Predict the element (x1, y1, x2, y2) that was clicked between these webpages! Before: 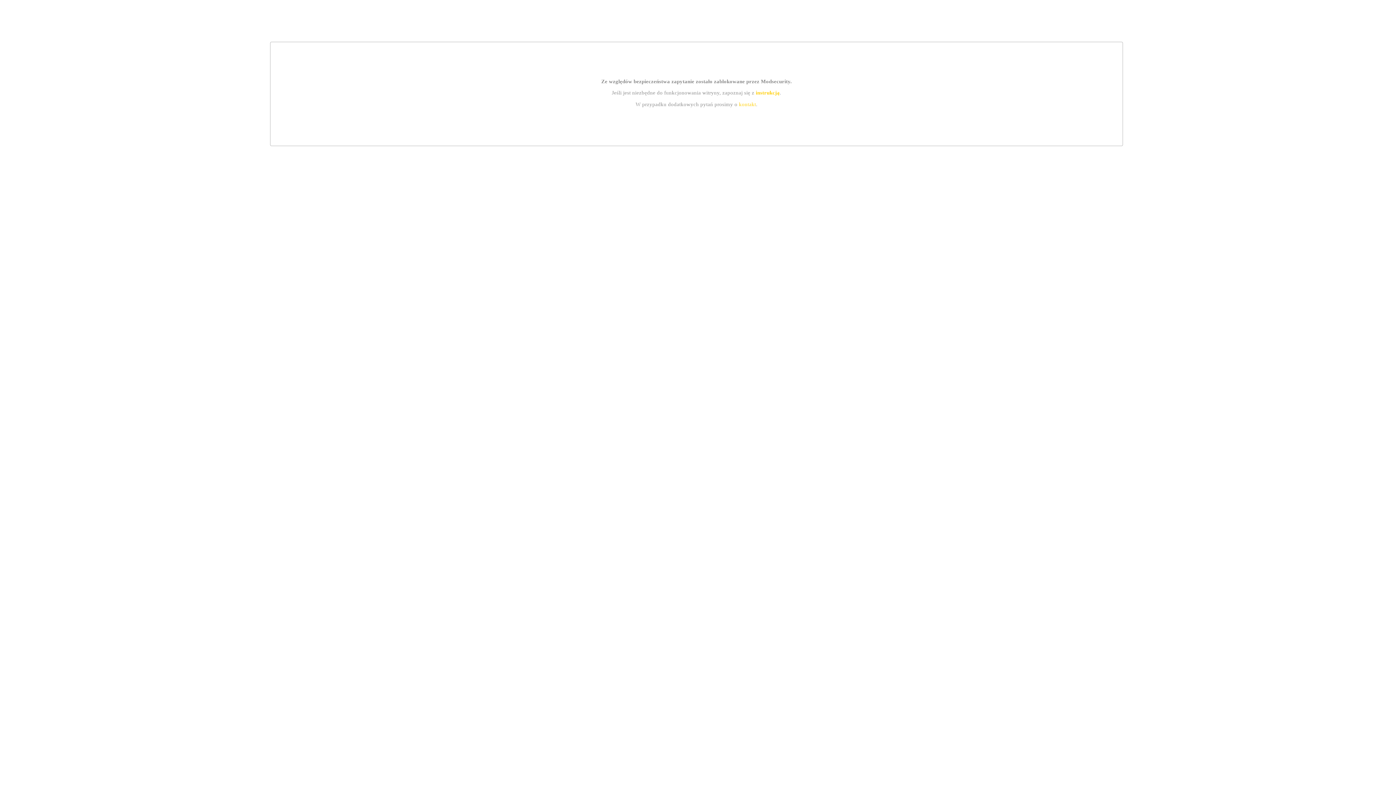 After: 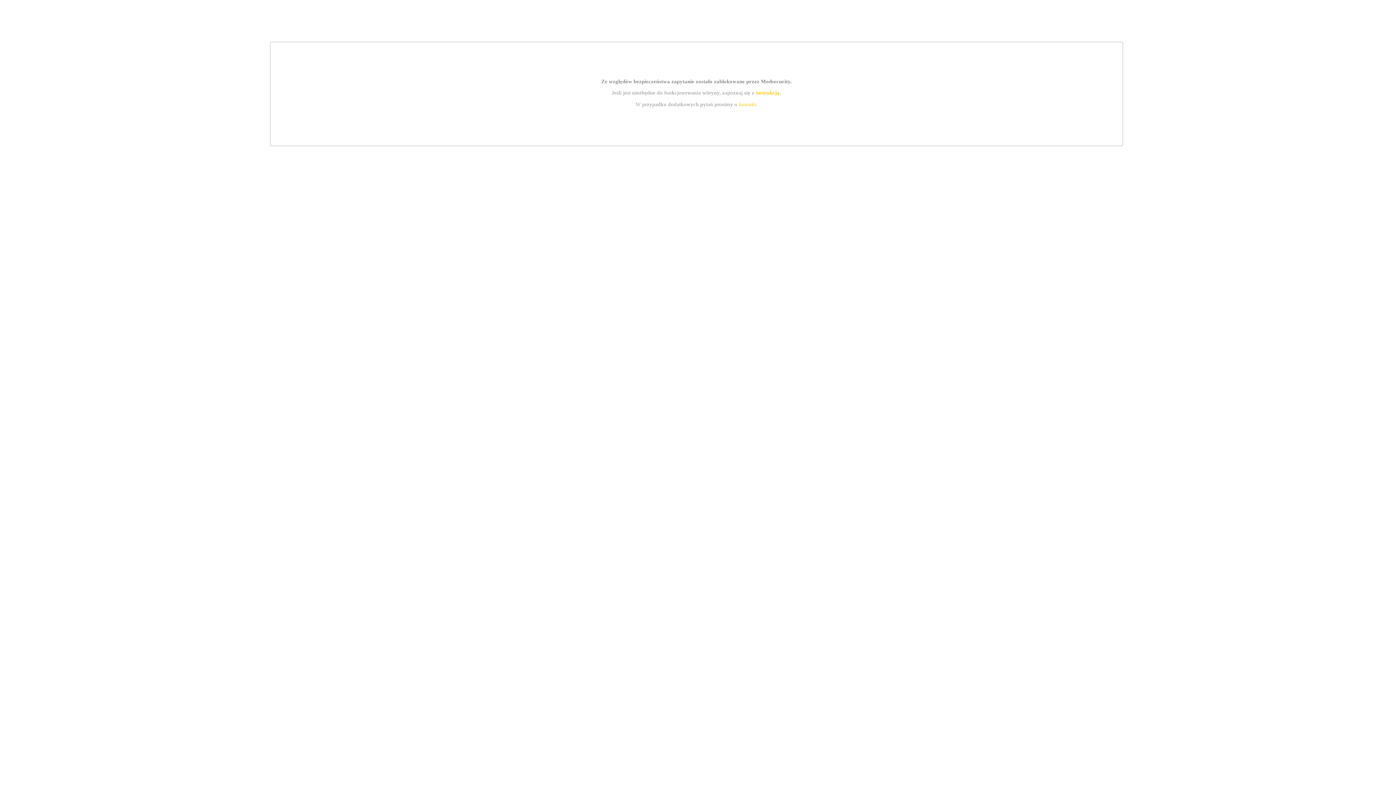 Action: label: instrukcją bbox: (755, 89, 779, 95)